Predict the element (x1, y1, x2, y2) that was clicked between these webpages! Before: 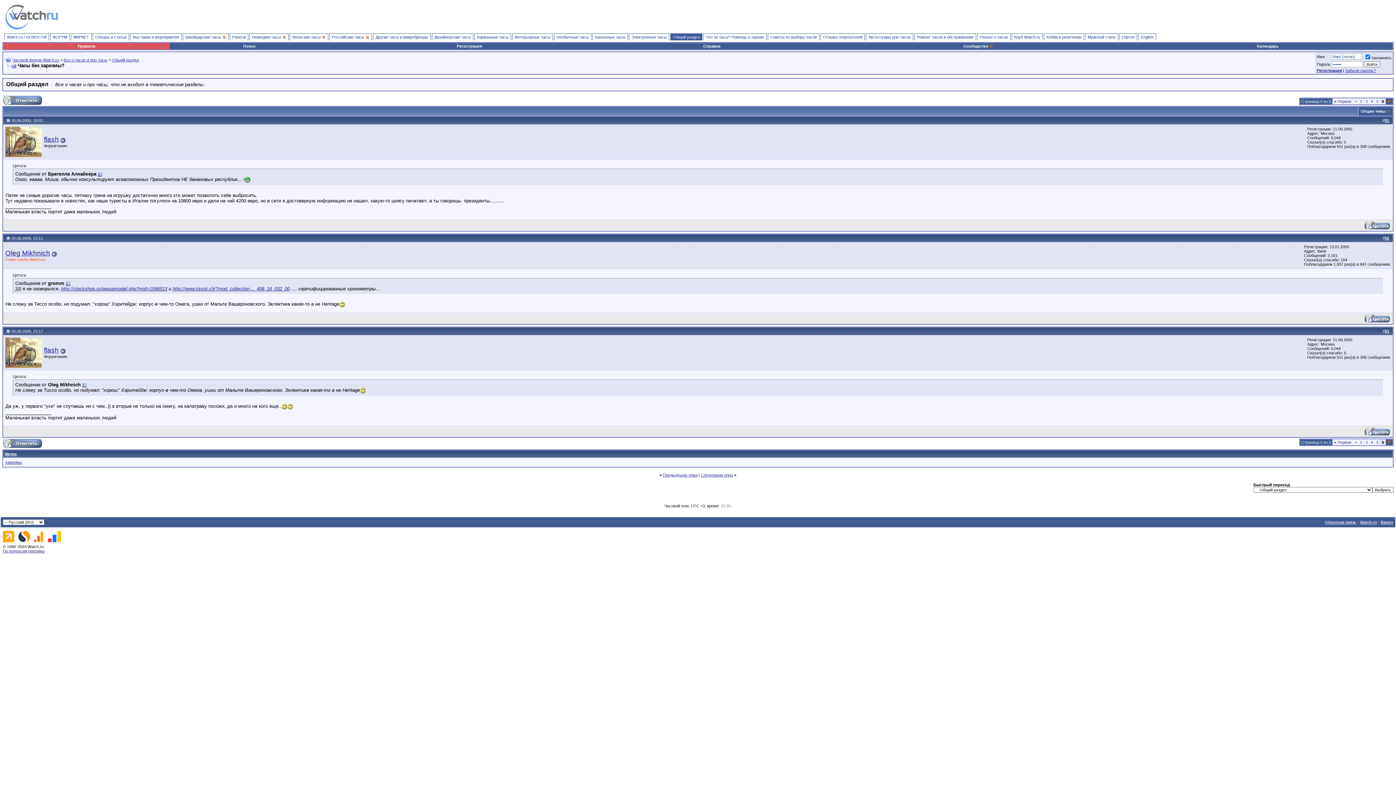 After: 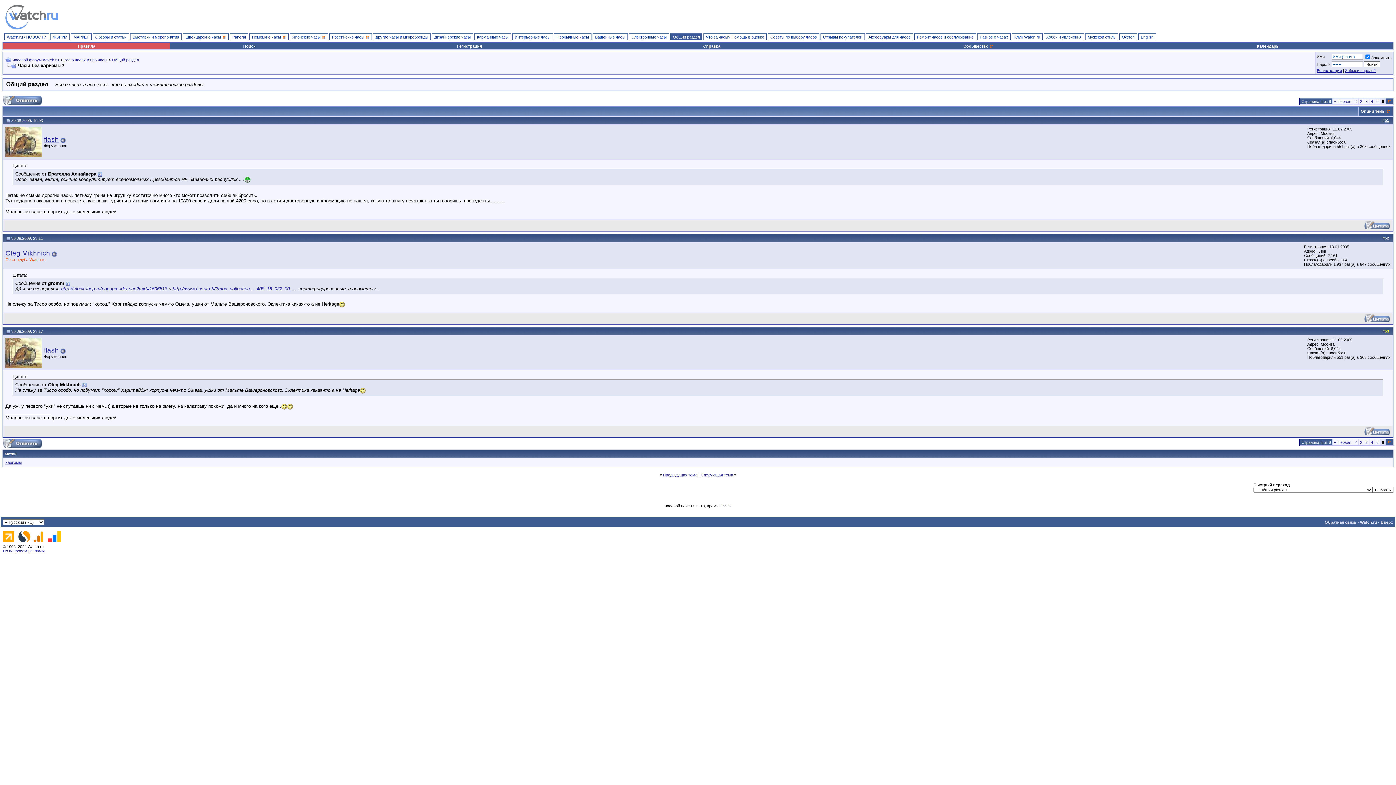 Action: label: 53 bbox: (1385, 329, 1389, 333)